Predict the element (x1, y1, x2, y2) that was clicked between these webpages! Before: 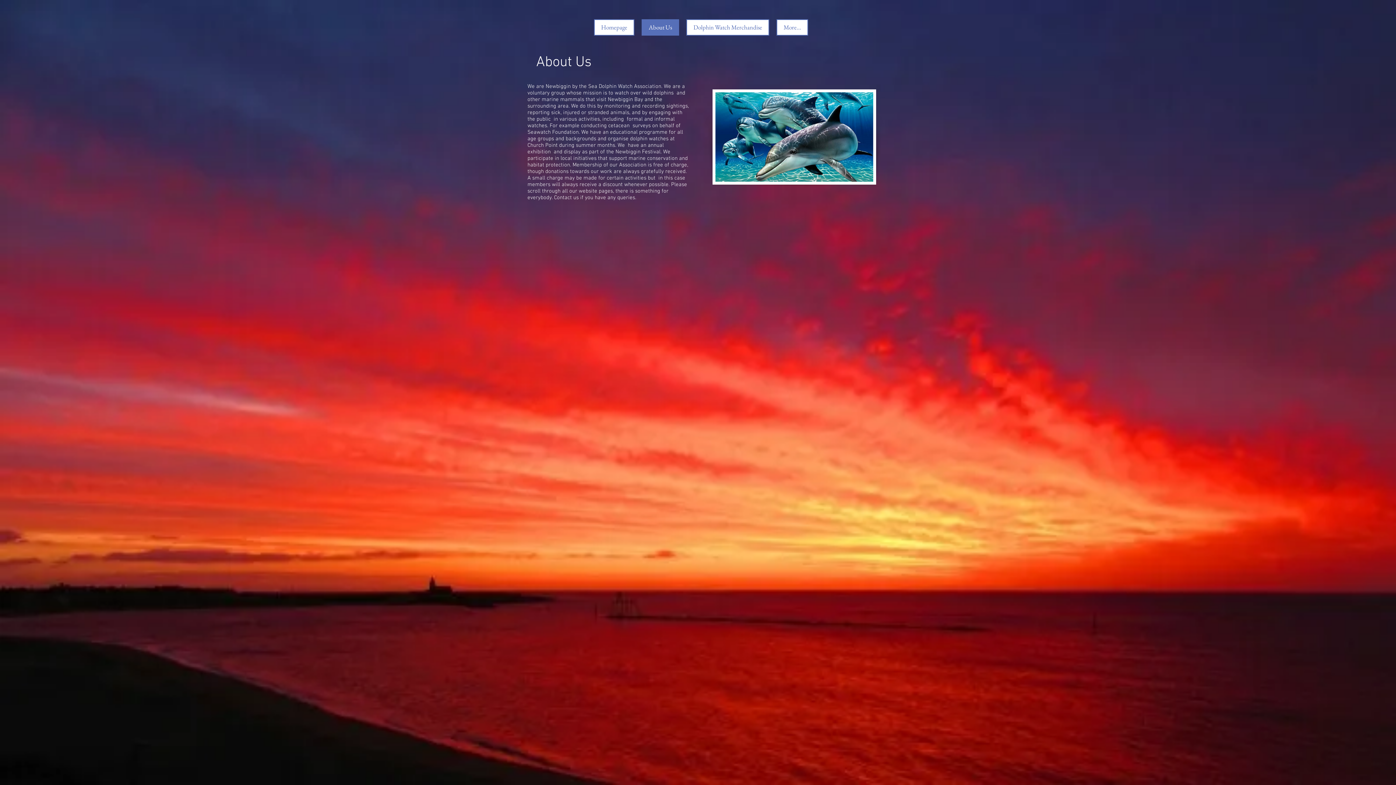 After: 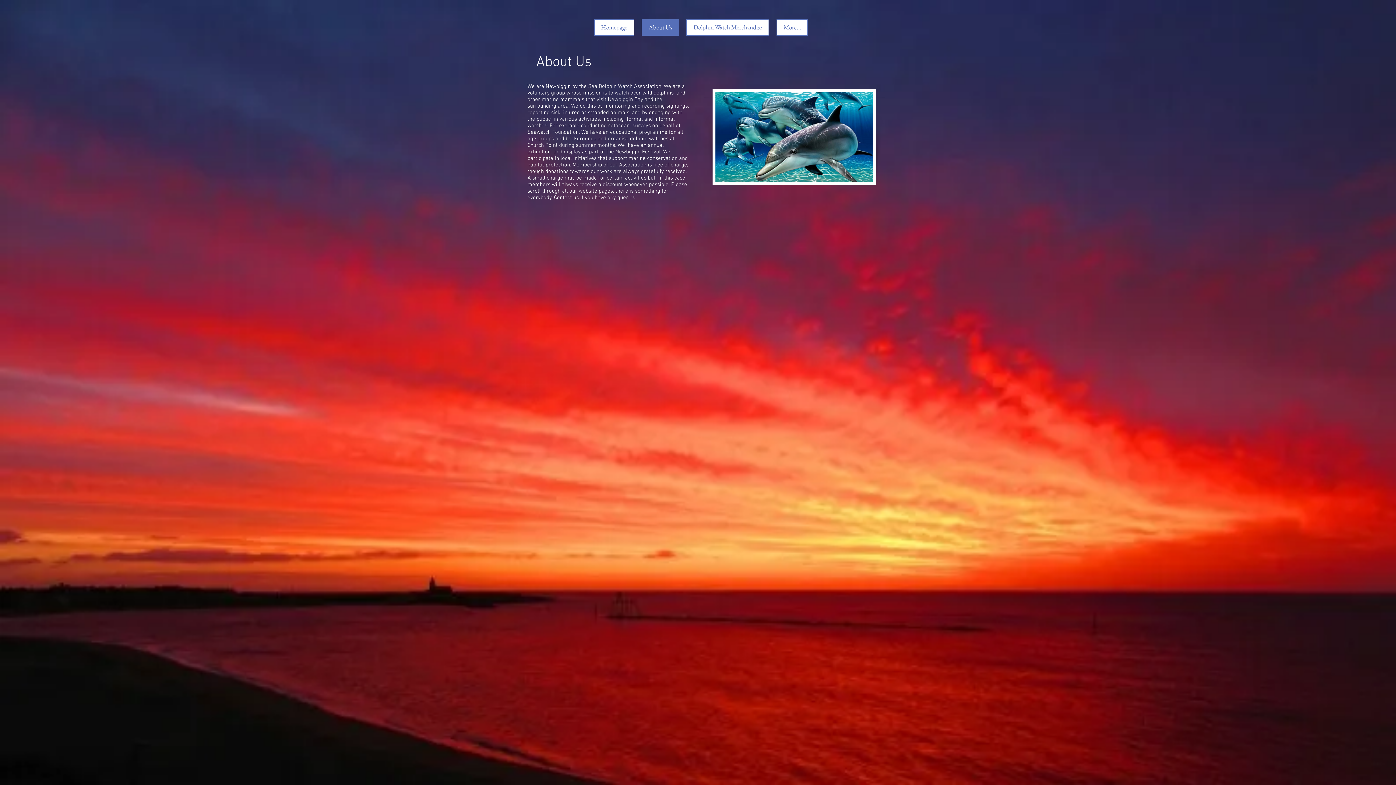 Action: label: About Us bbox: (641, 19, 679, 35)